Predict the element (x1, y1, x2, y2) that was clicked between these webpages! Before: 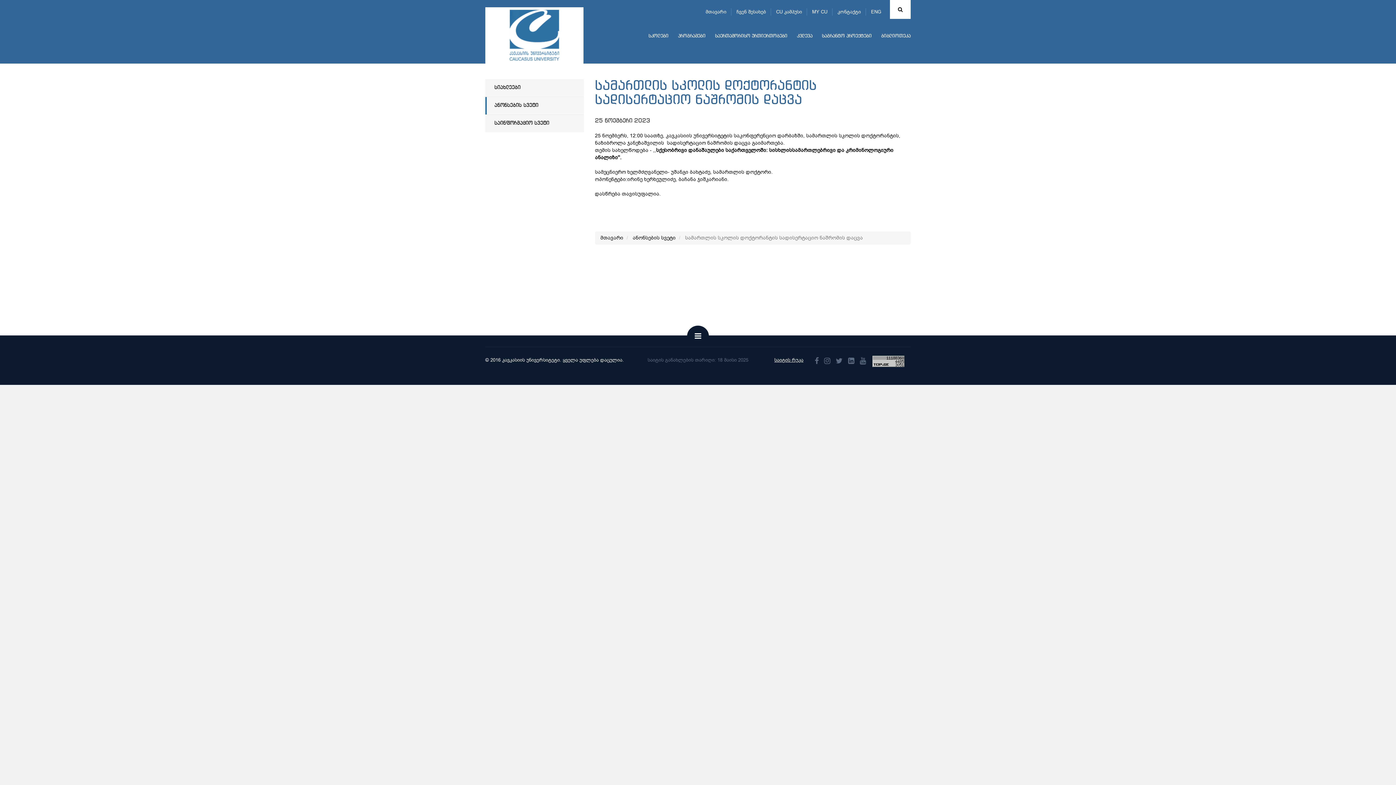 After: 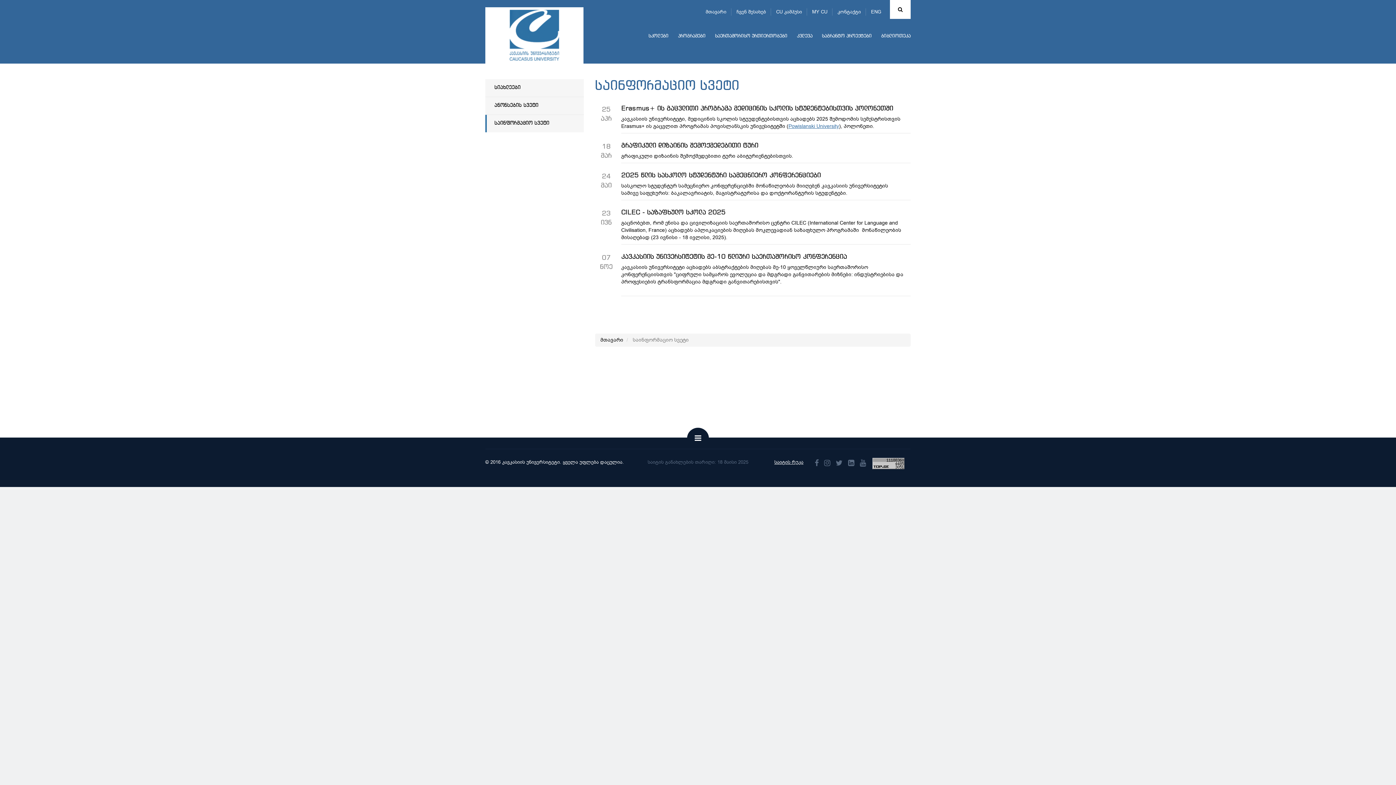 Action: bbox: (485, 114, 583, 132) label: საინფორმაციო სვეტი